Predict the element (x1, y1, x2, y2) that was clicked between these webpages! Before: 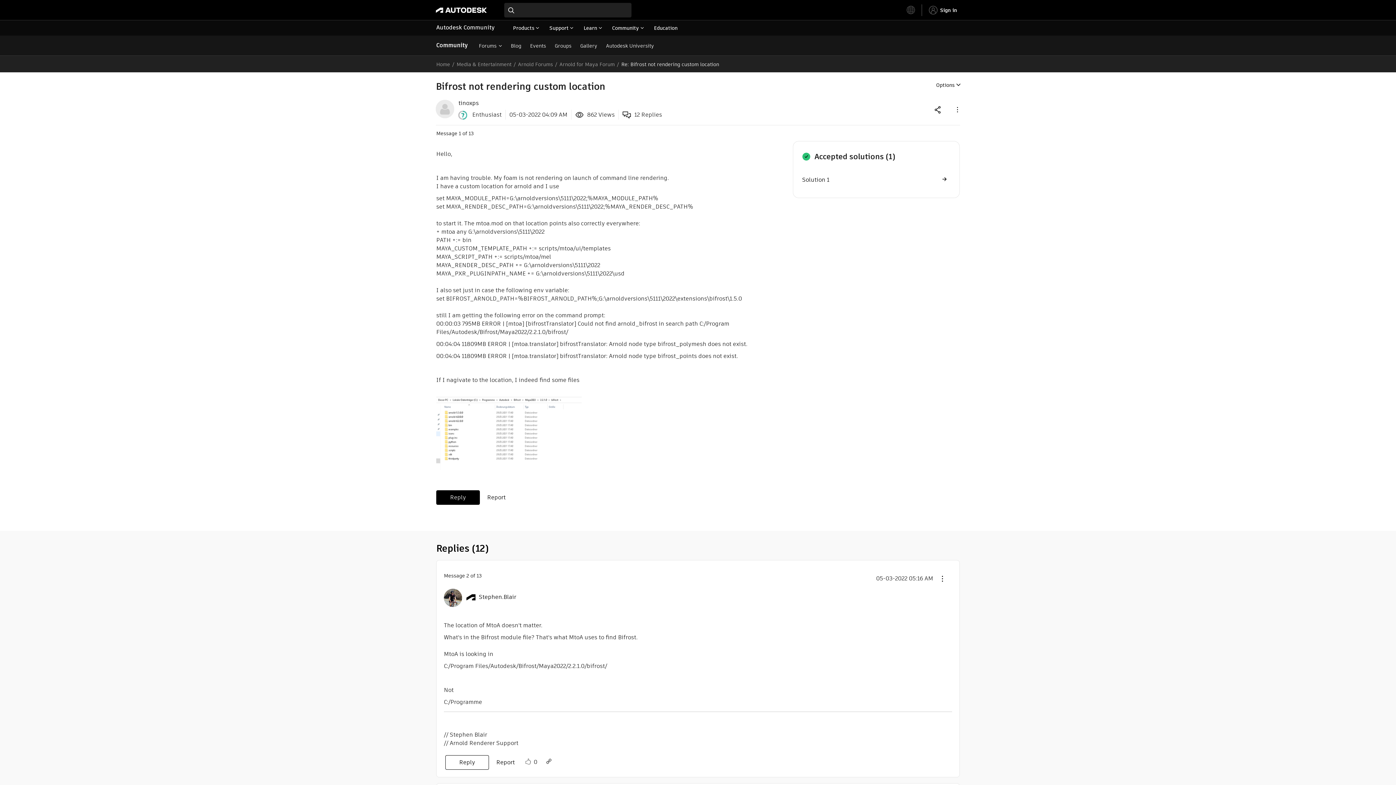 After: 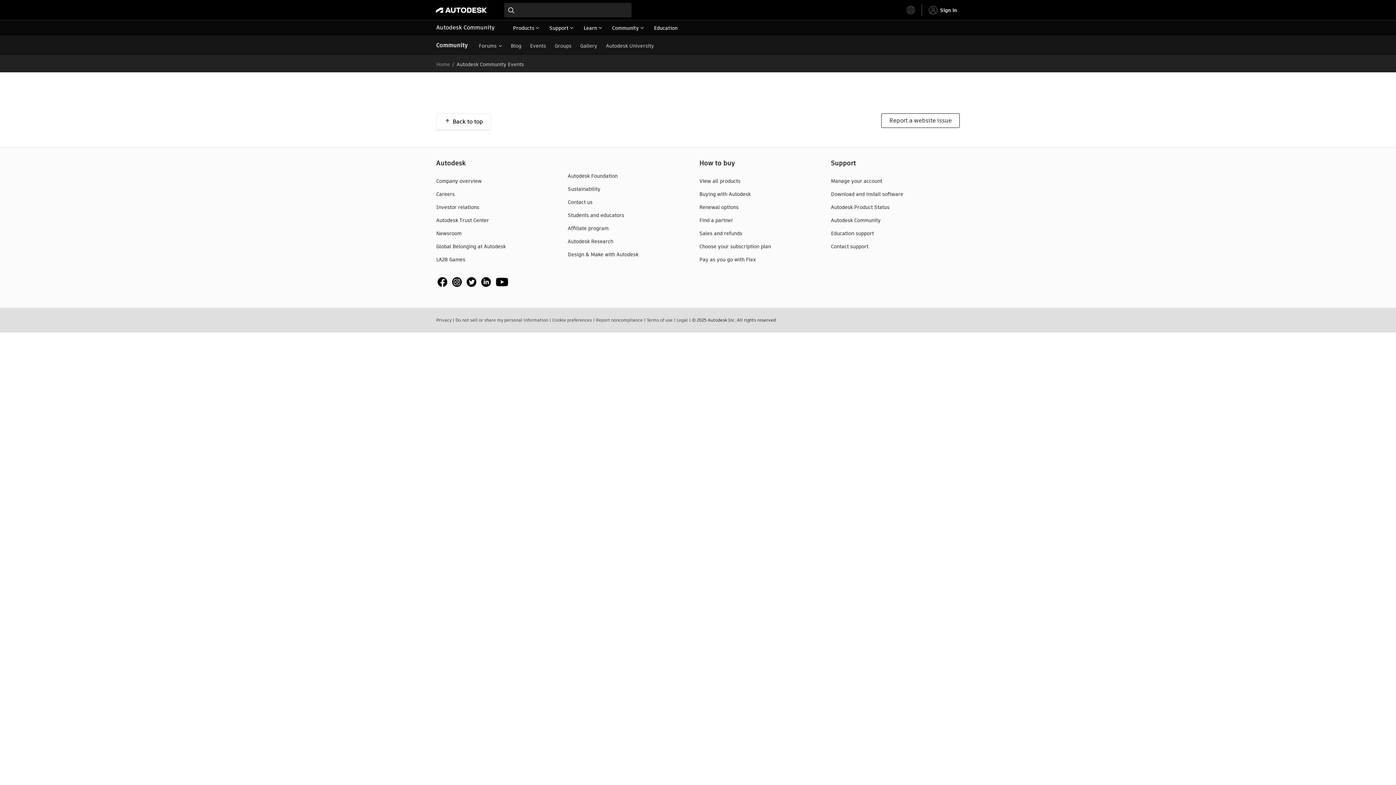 Action: label: Events bbox: (526, 35, 549, 56)